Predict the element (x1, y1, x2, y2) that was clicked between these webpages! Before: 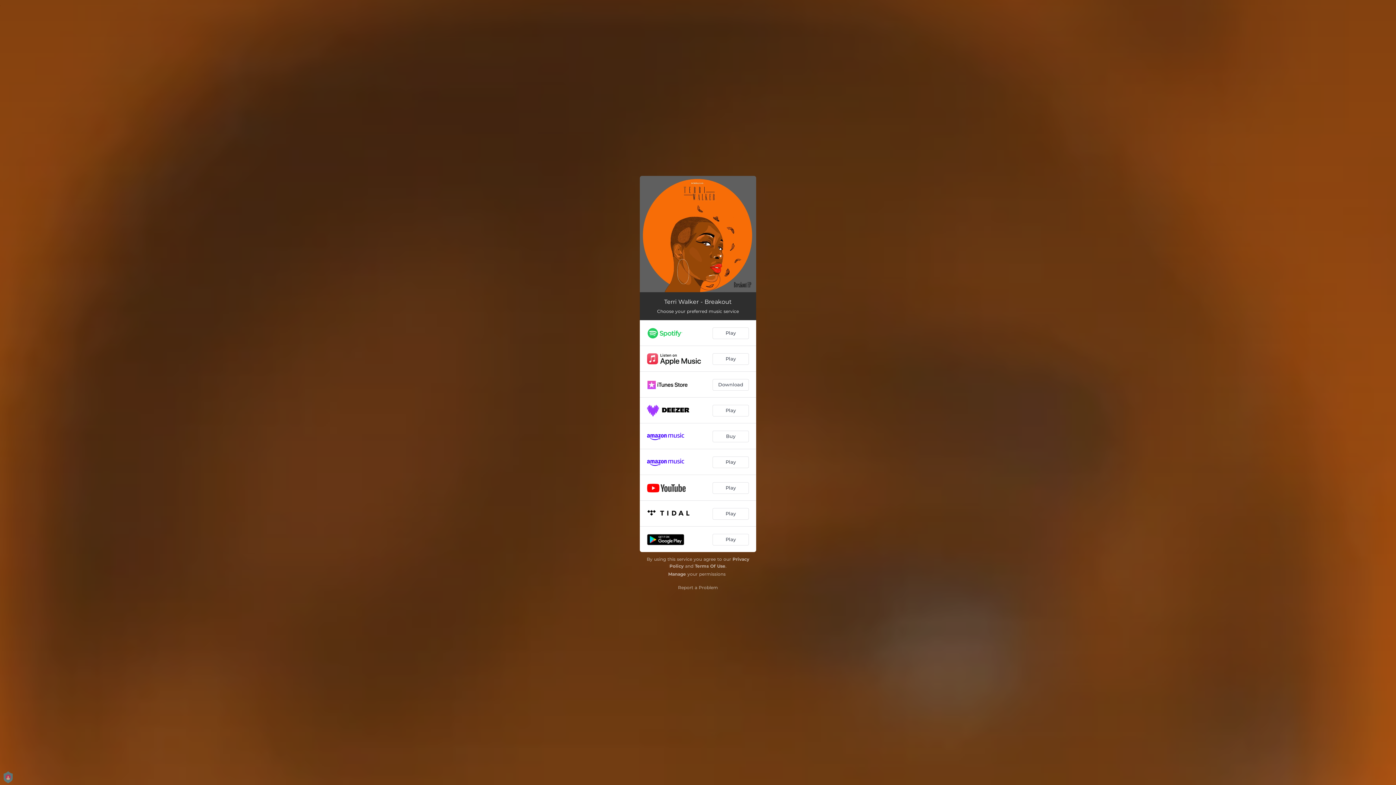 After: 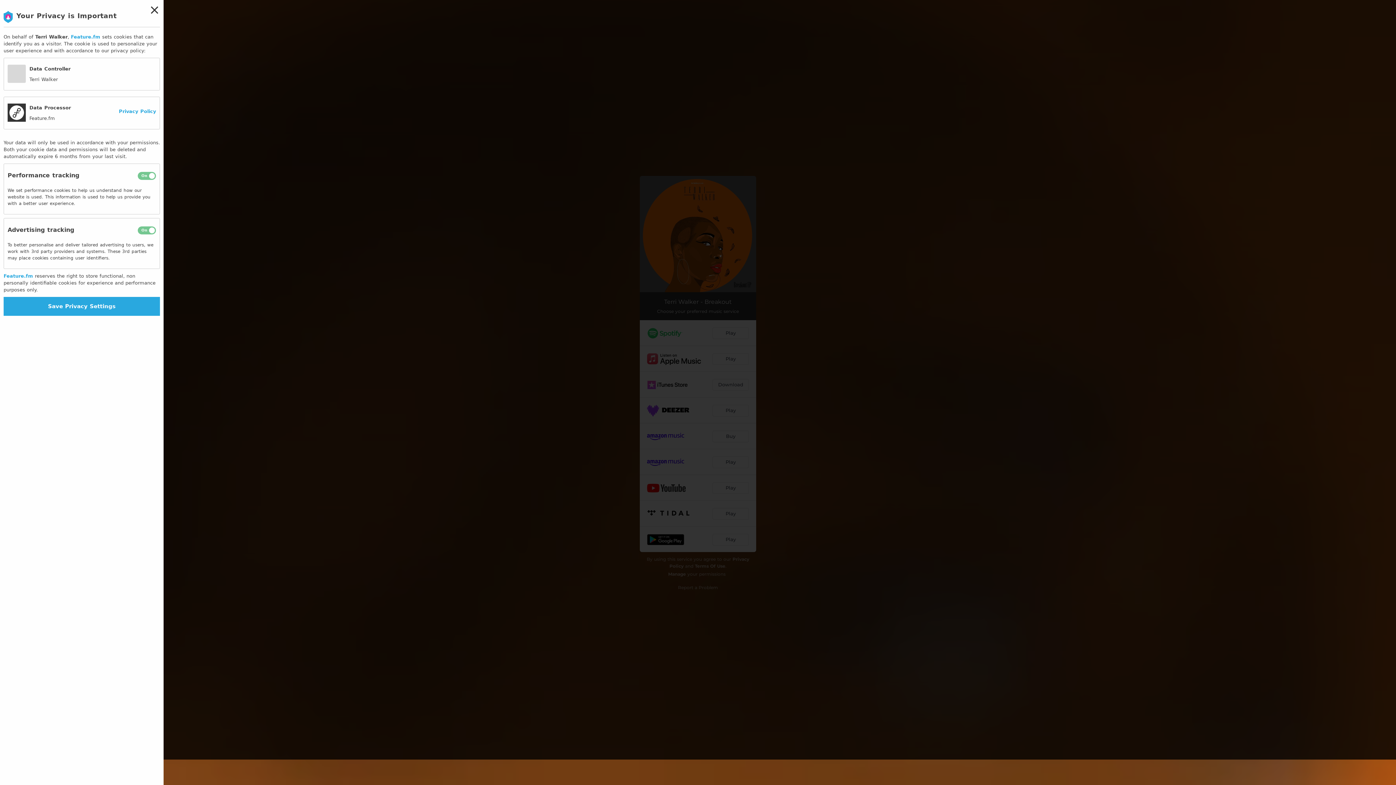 Action: bbox: (668, 571, 686, 576) label: Manage